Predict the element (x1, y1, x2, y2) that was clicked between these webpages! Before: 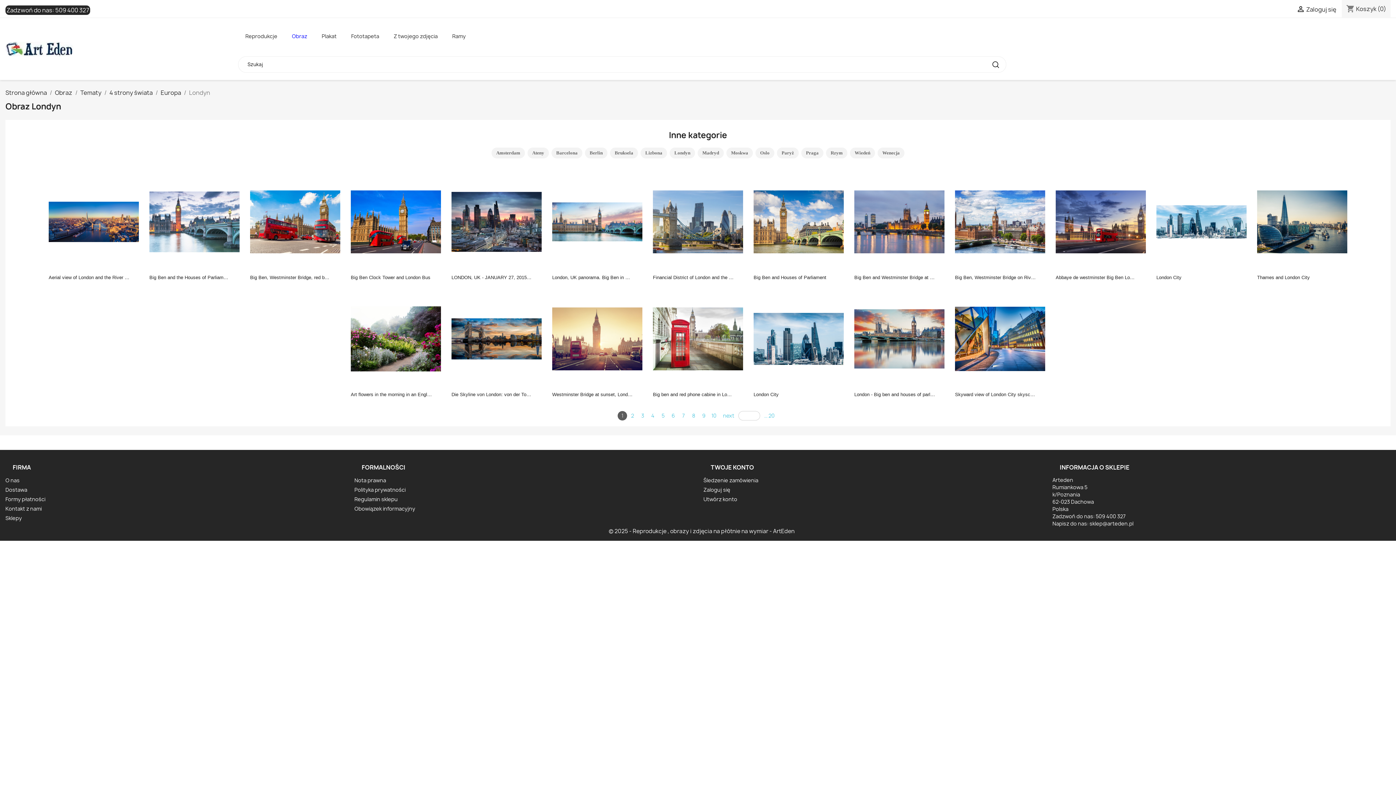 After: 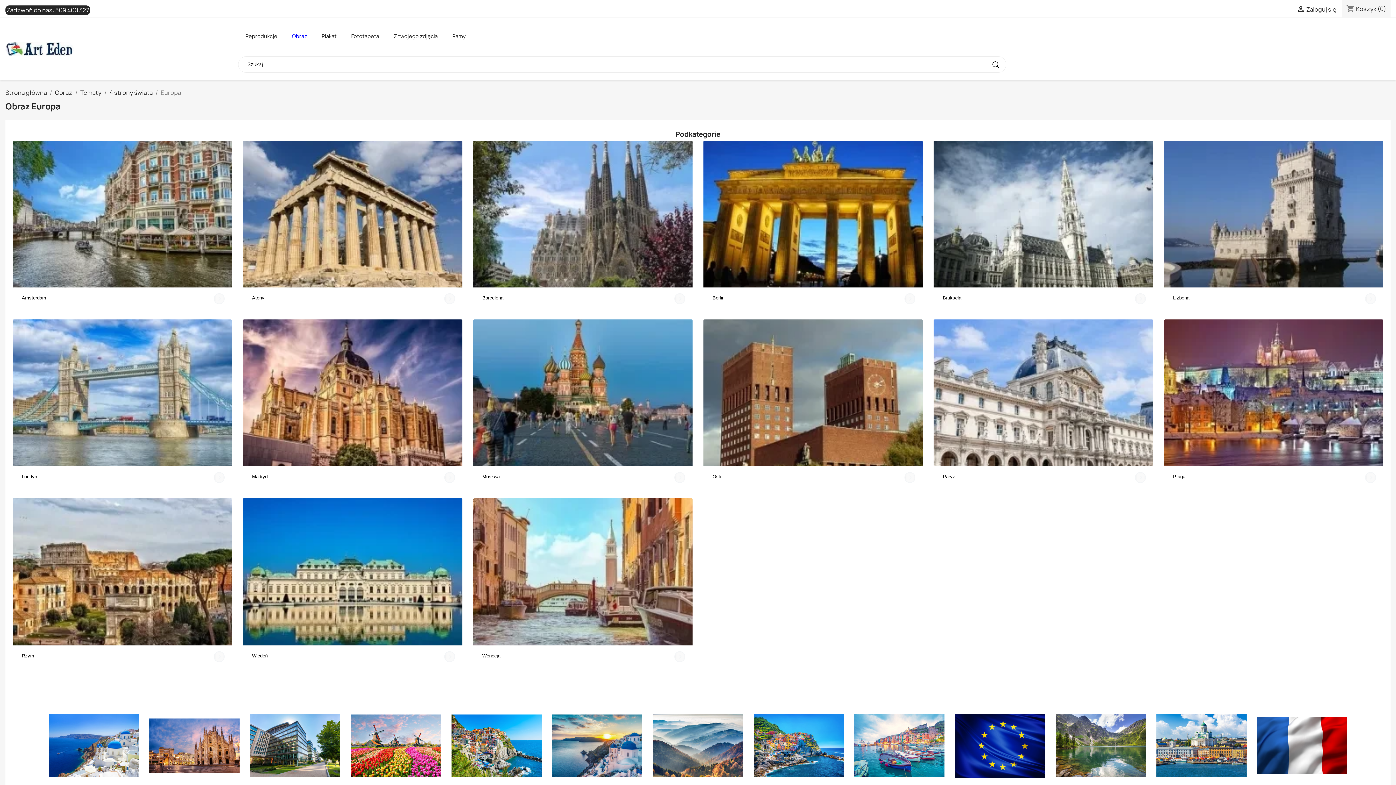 Action: label: Europa bbox: (160, 88, 181, 96)